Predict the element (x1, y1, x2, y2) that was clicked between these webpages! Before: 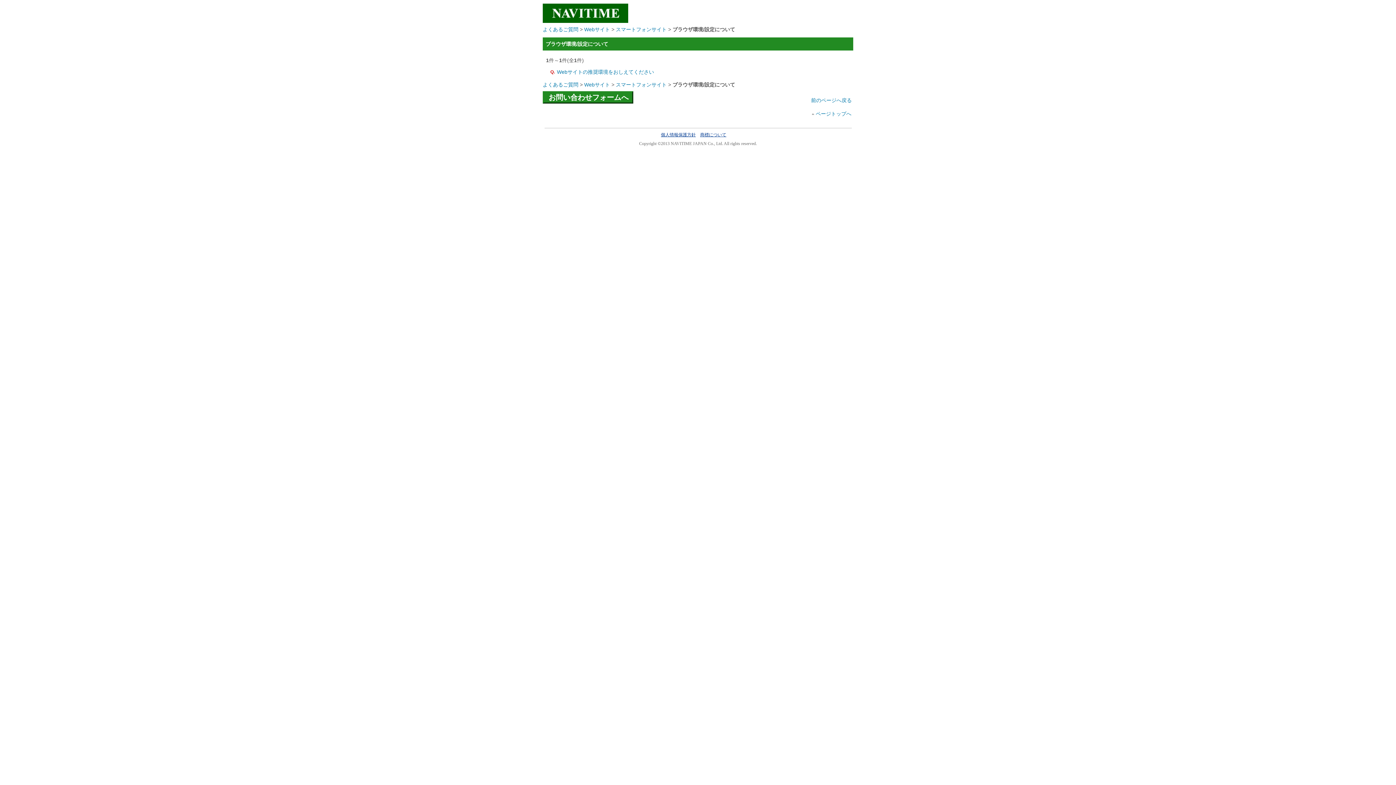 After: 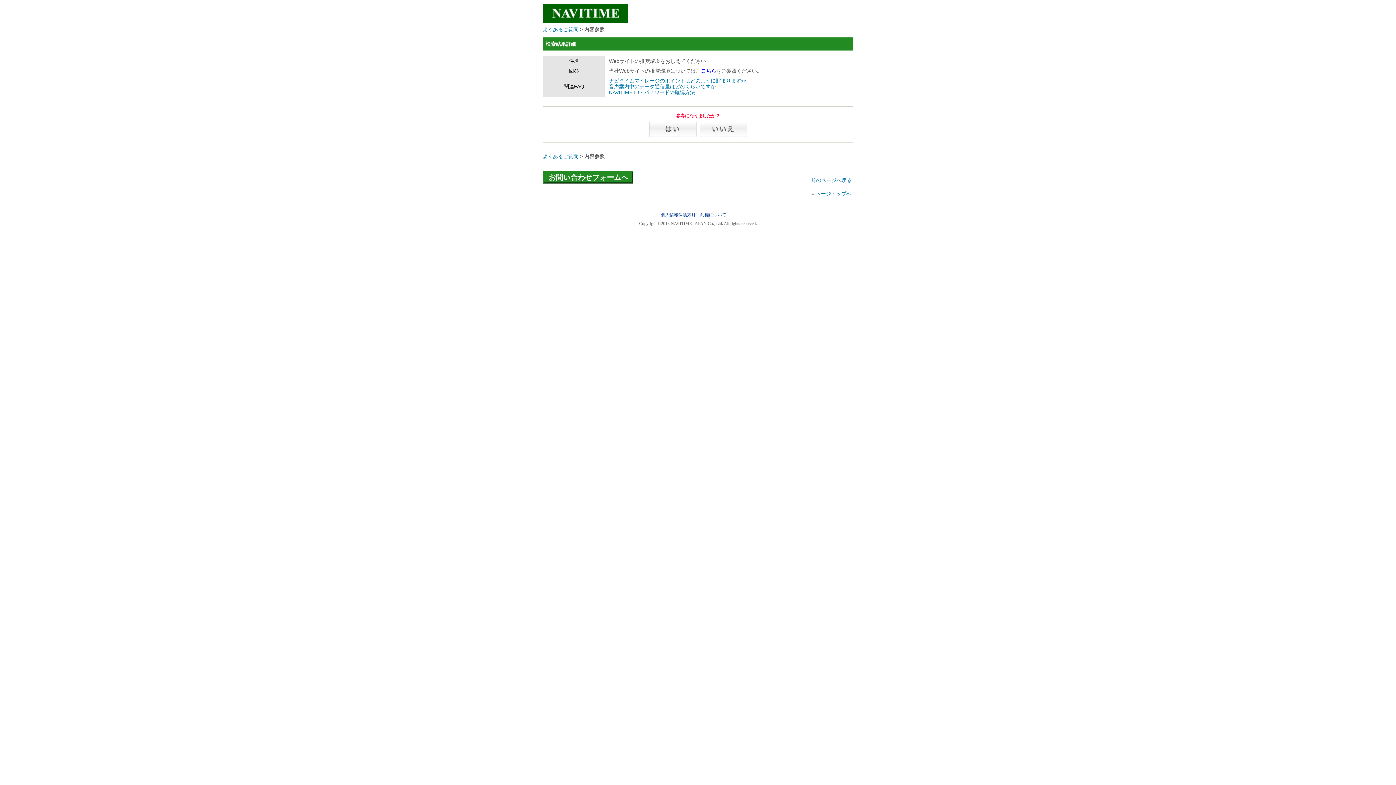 Action: bbox: (557, 69, 654, 74) label: Webサイトの推奨環境をおしえてください